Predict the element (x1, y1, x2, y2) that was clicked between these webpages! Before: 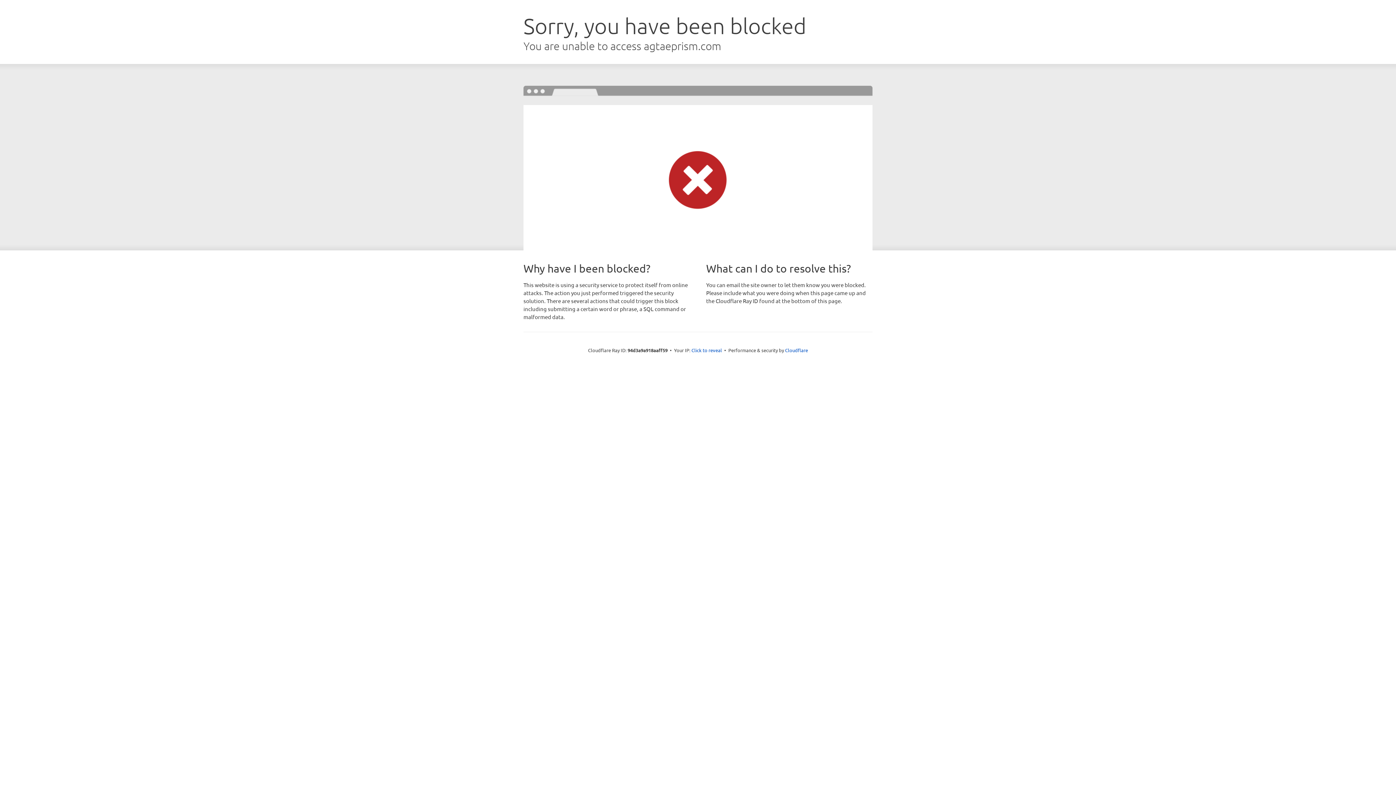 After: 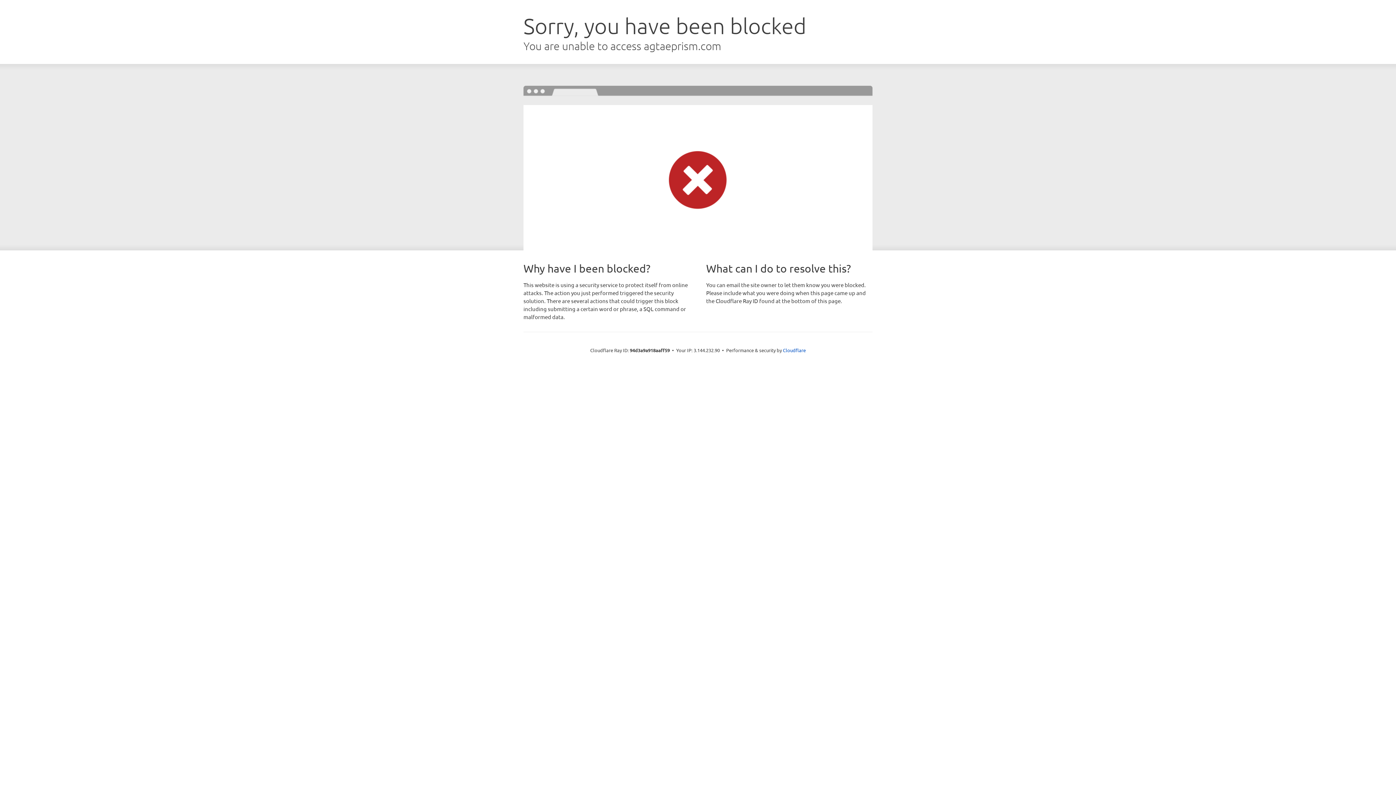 Action: bbox: (691, 346, 722, 353) label: Click to reveal